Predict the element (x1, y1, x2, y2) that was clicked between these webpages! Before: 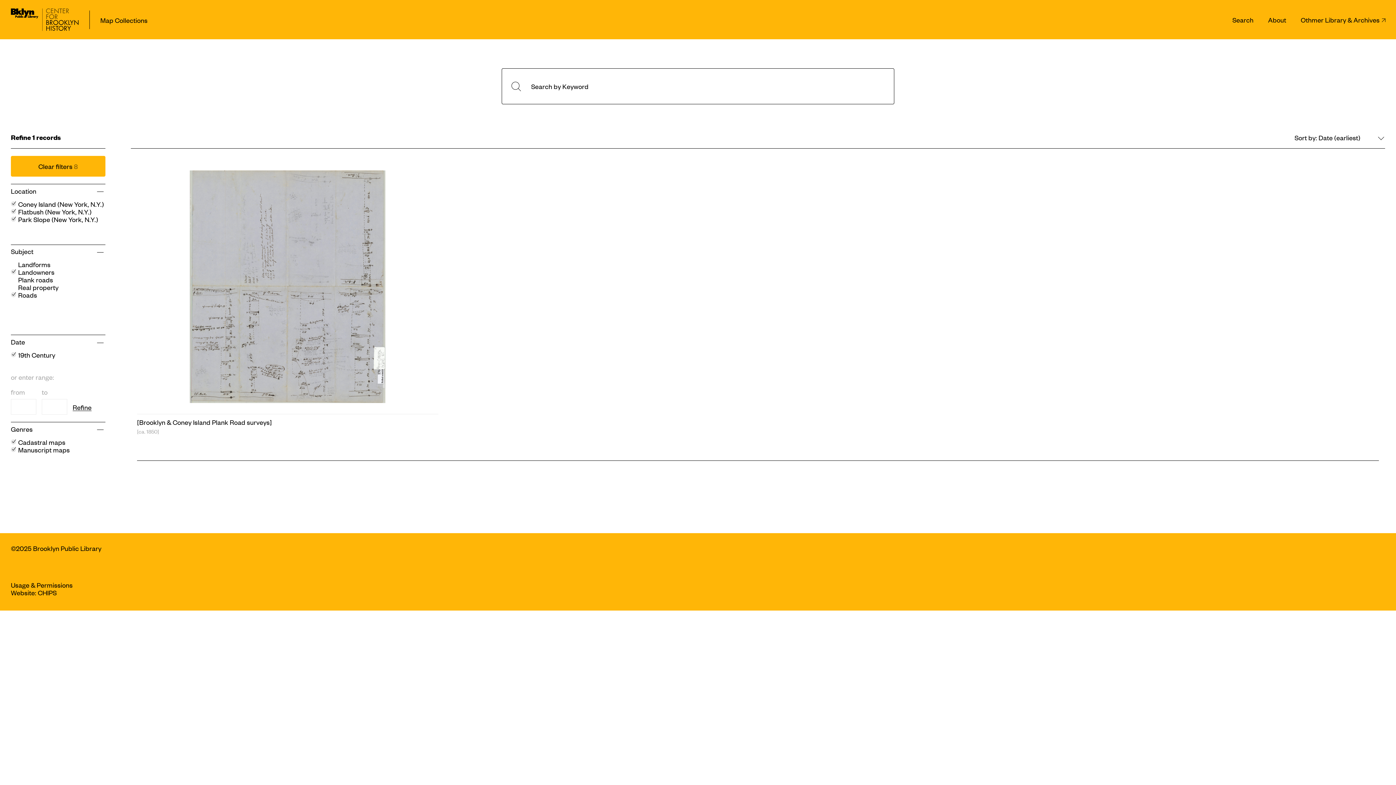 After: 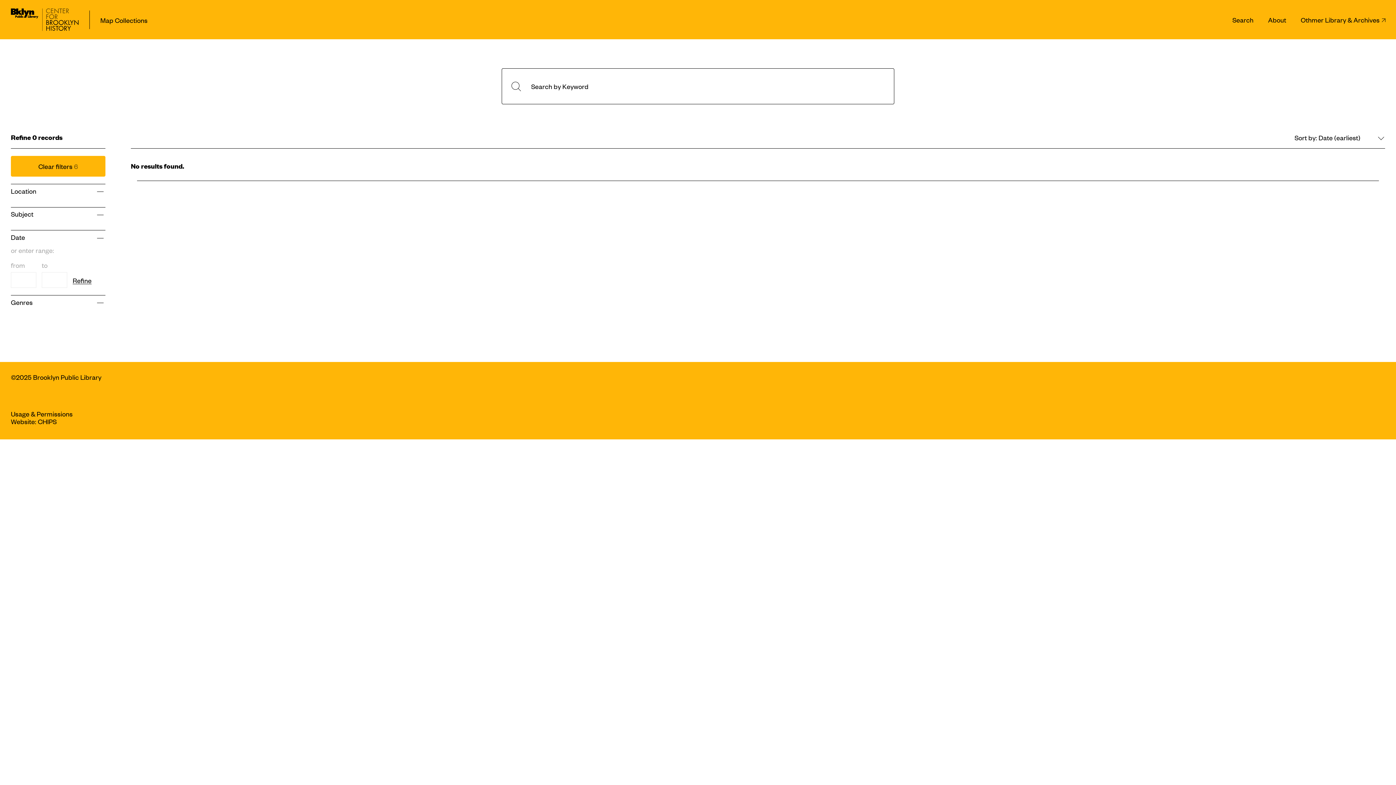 Action: label: Coney Island (New York, N.Y.) bbox: (18, 199, 104, 208)